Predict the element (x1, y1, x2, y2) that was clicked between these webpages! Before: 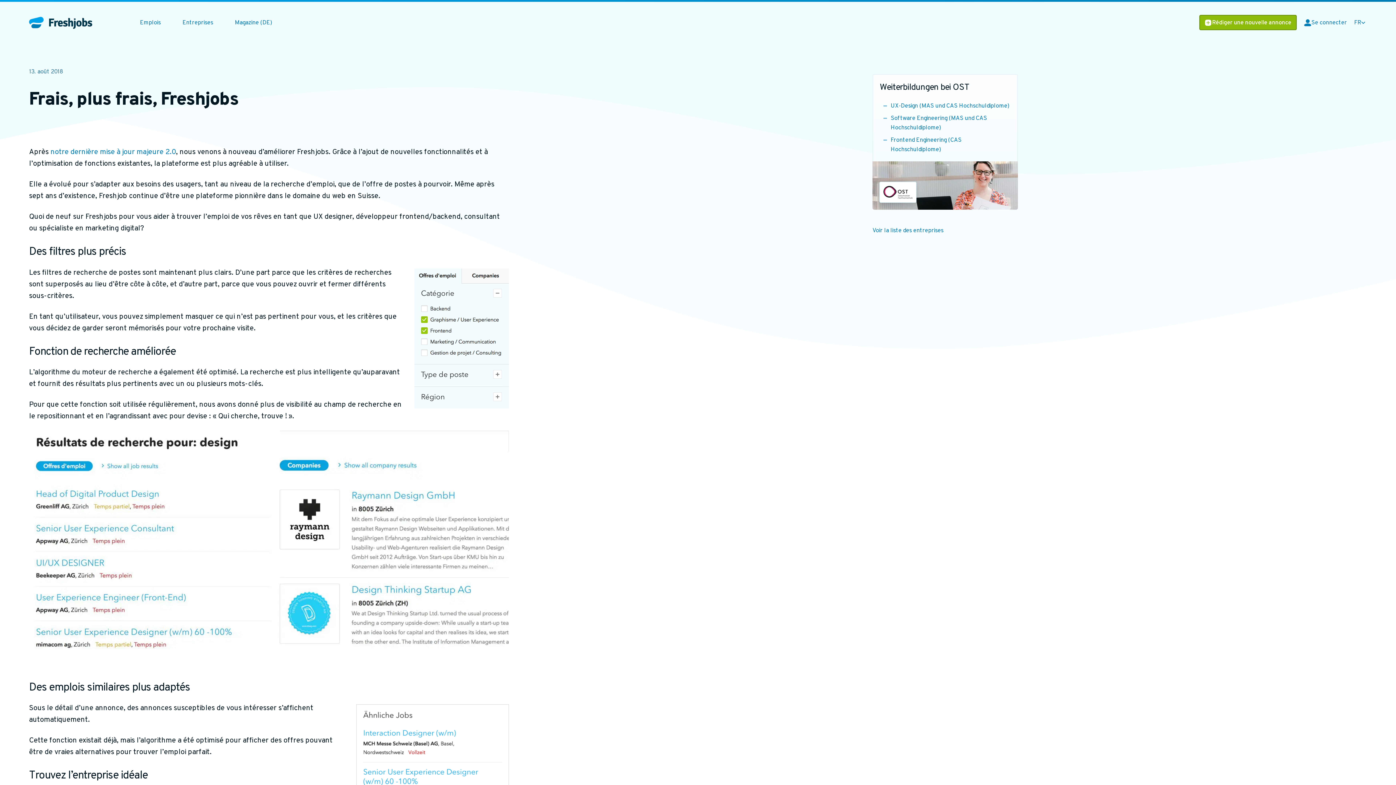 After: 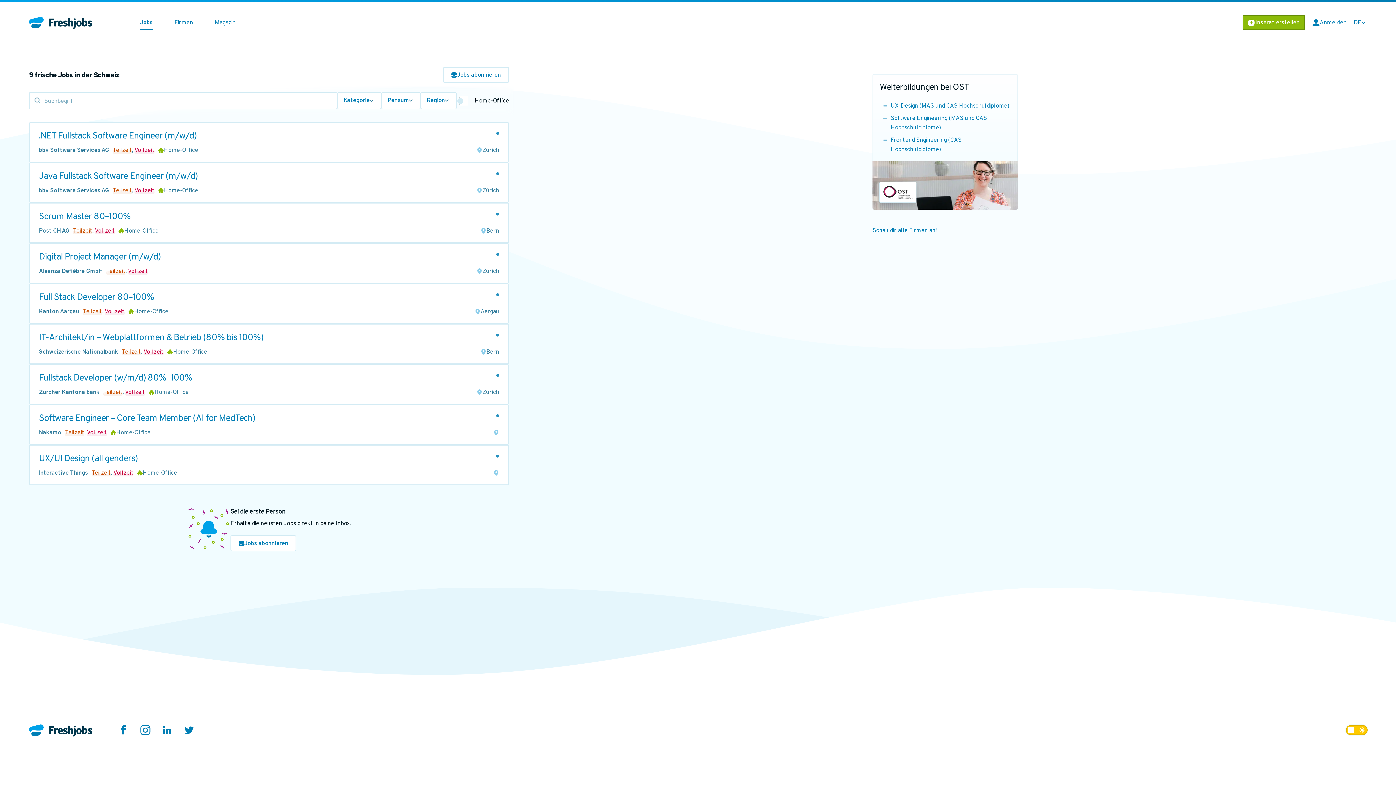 Action: bbox: (129, 15, 171, 29) label: Emplois